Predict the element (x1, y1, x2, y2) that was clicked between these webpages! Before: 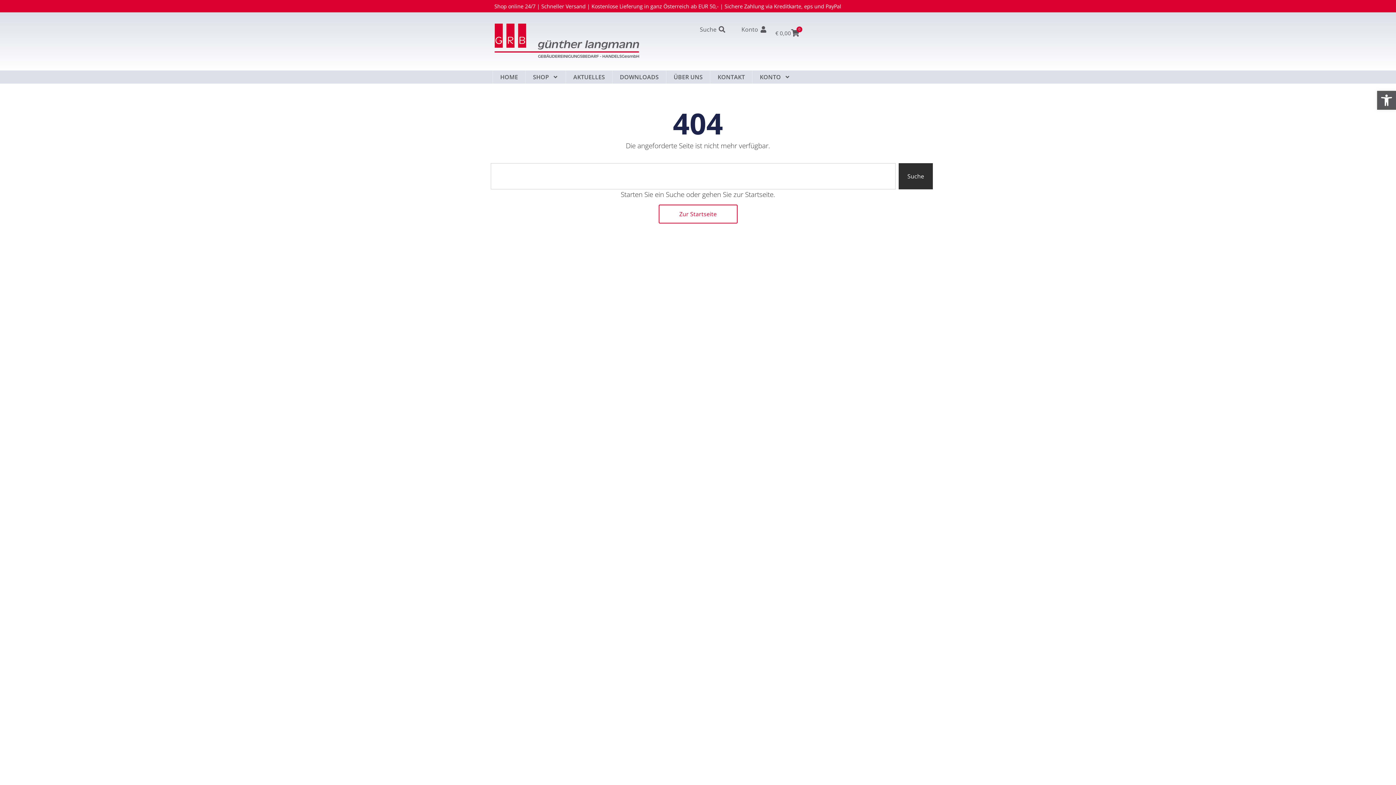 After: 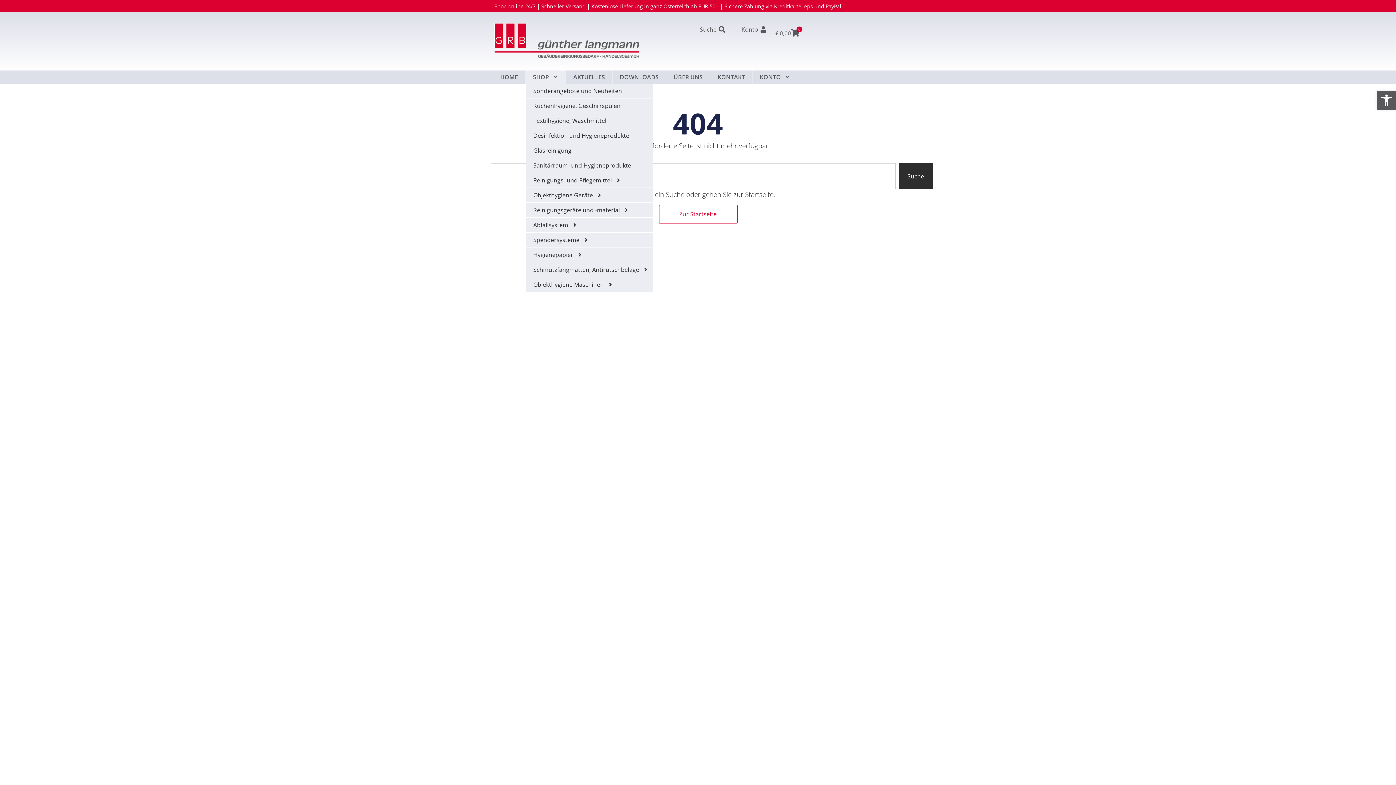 Action: label: SHOP bbox: (525, 70, 565, 83)